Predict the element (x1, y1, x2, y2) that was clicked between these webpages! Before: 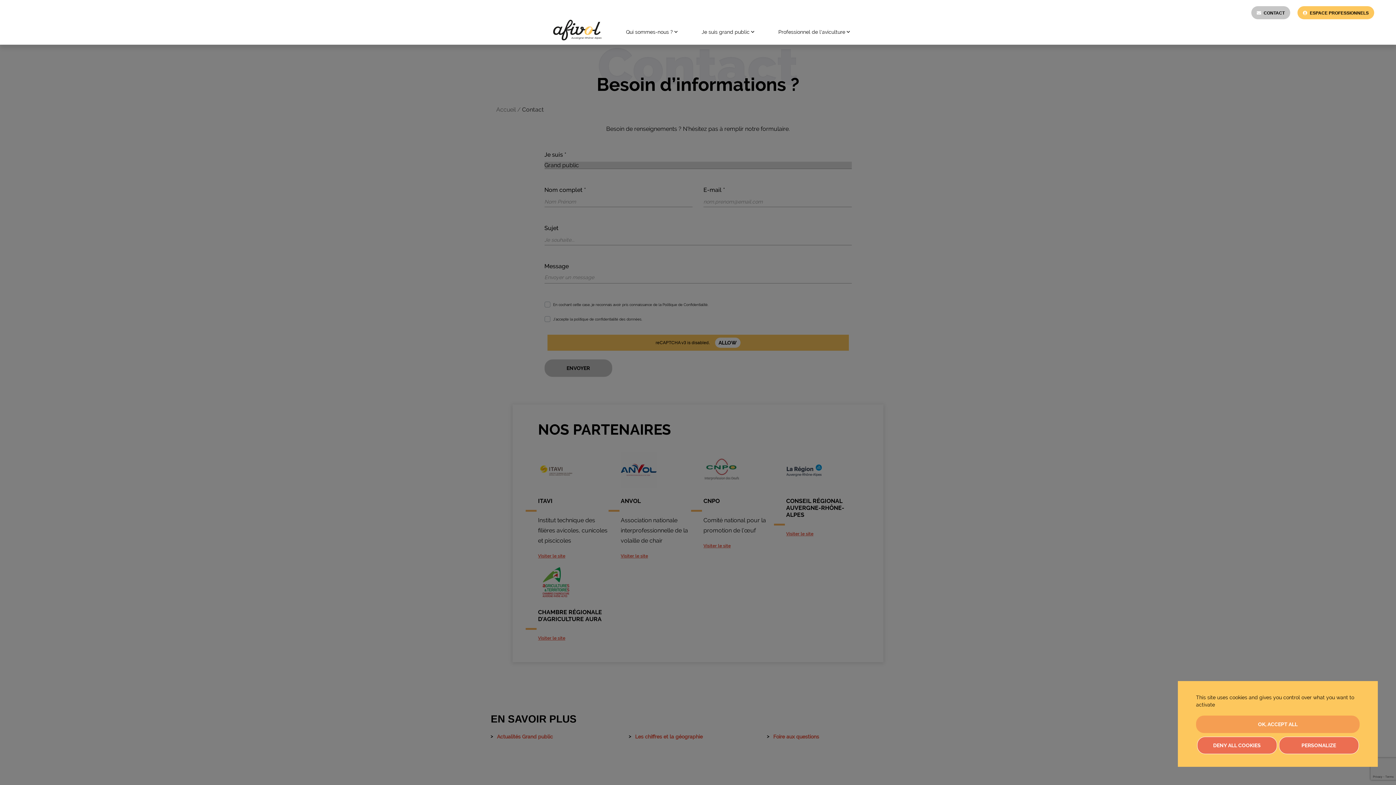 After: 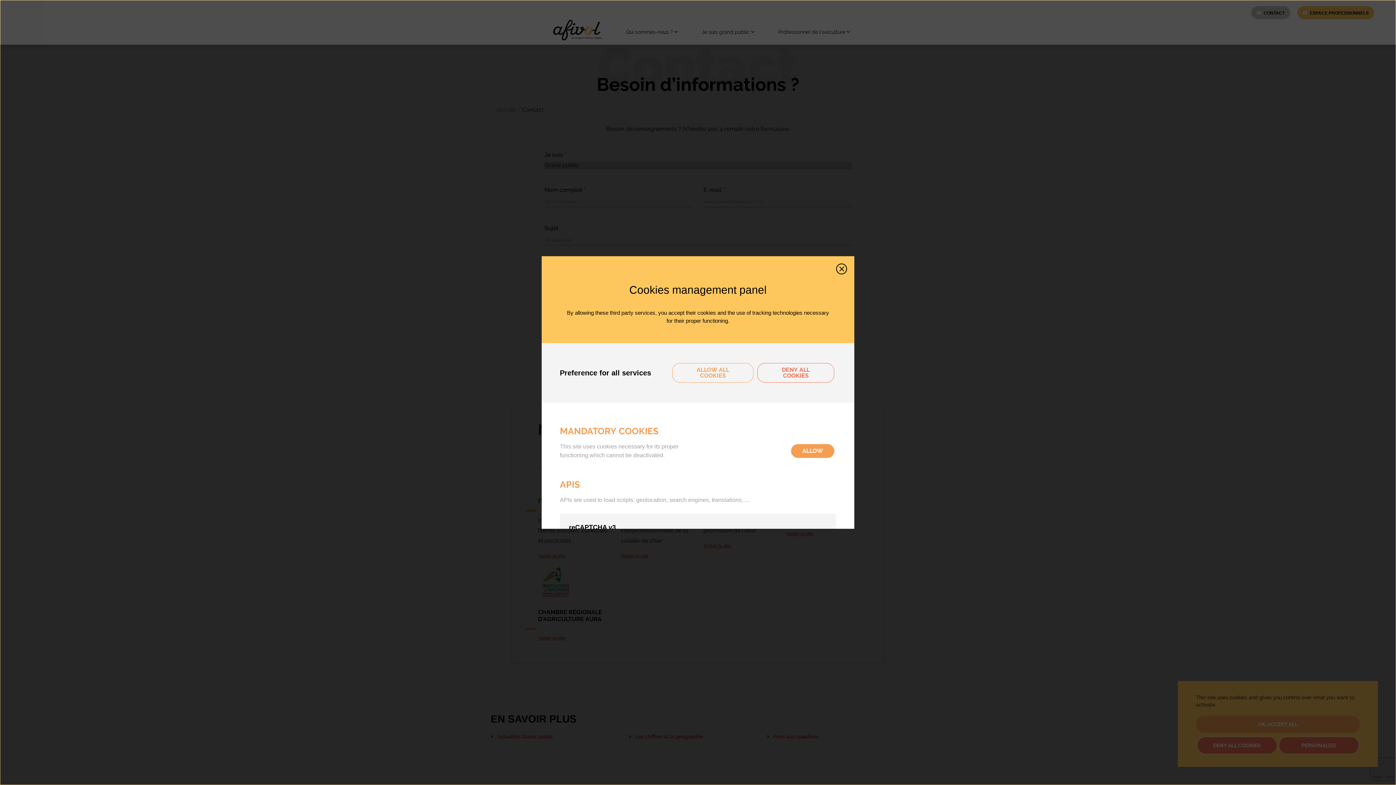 Action: bbox: (1279, 737, 1359, 754) label: PERSONALIZE